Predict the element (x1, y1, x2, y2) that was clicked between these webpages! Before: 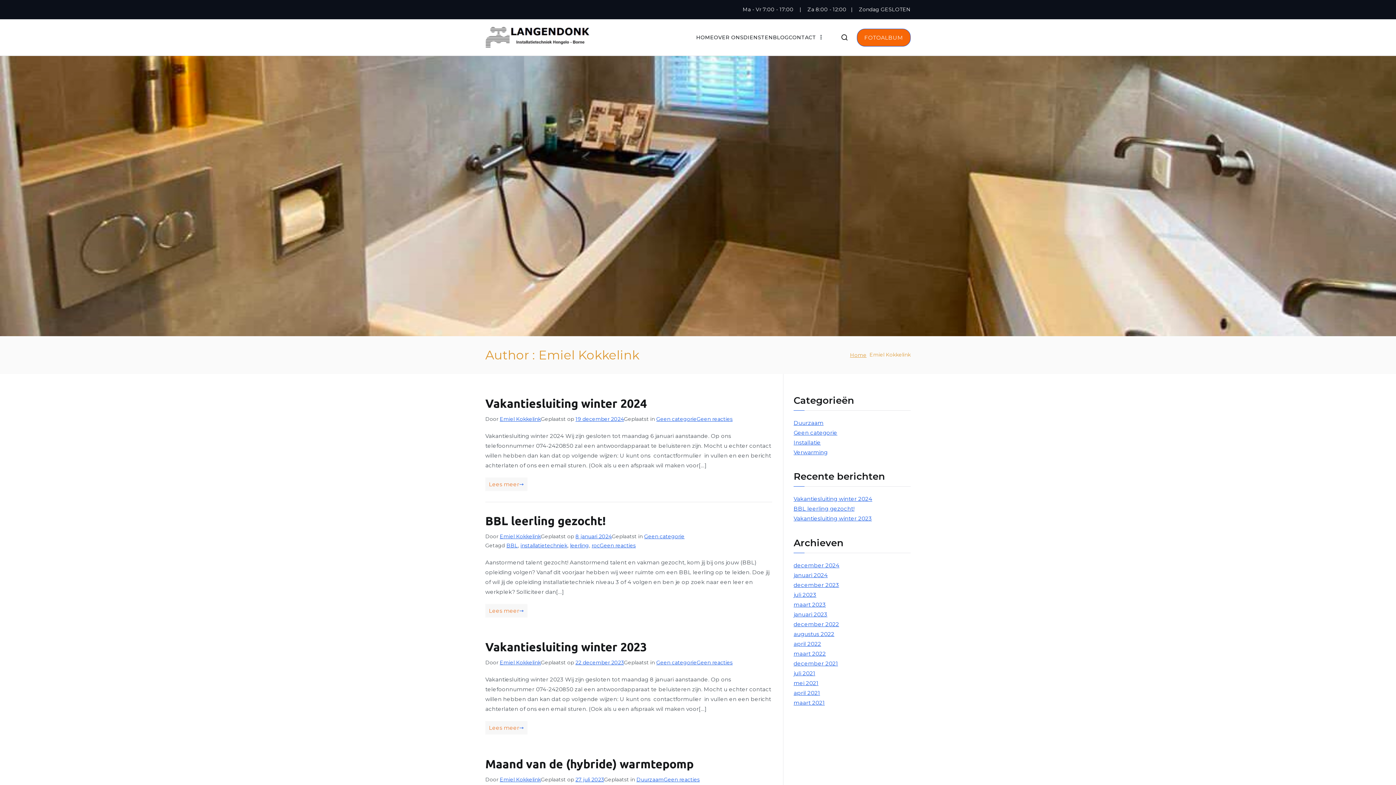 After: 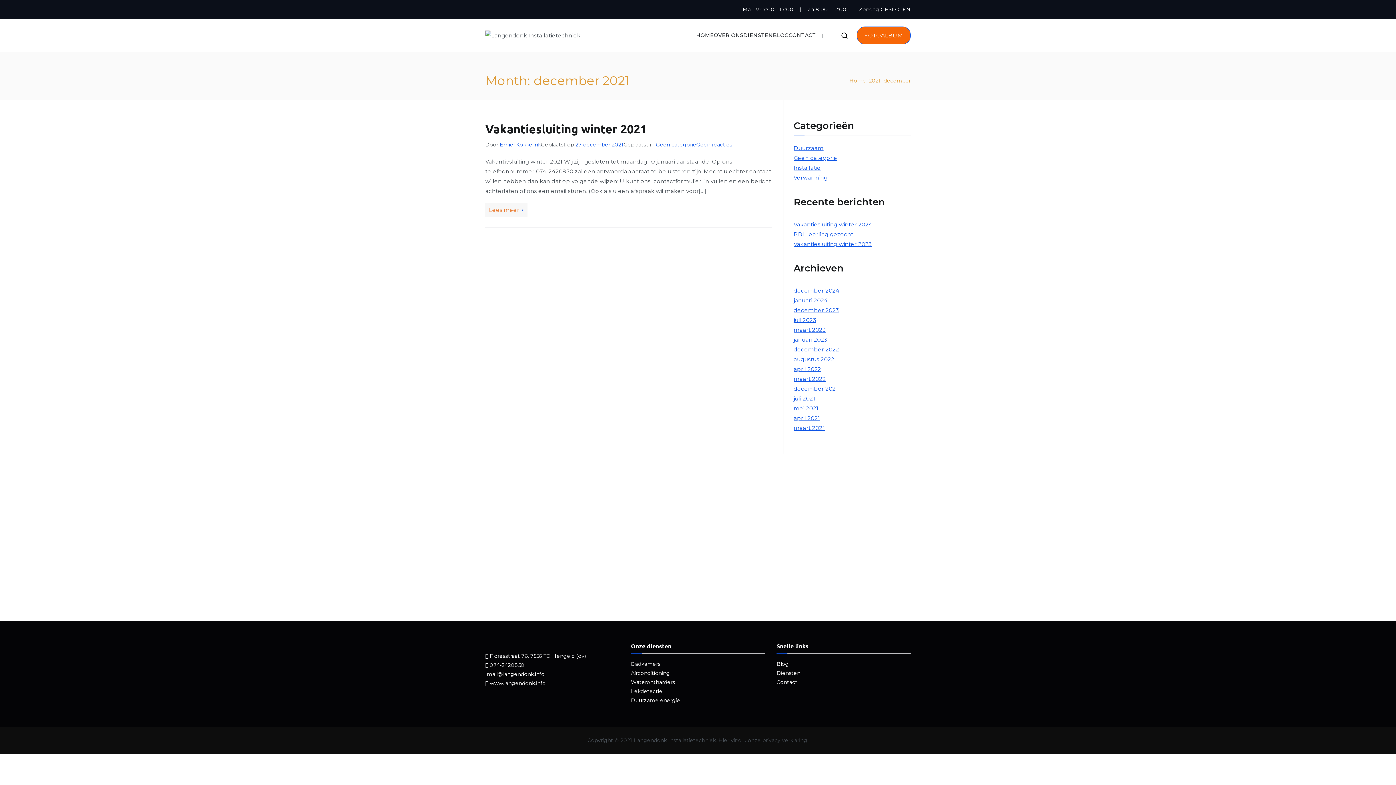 Action: label: december 2021 bbox: (793, 658, 838, 668)